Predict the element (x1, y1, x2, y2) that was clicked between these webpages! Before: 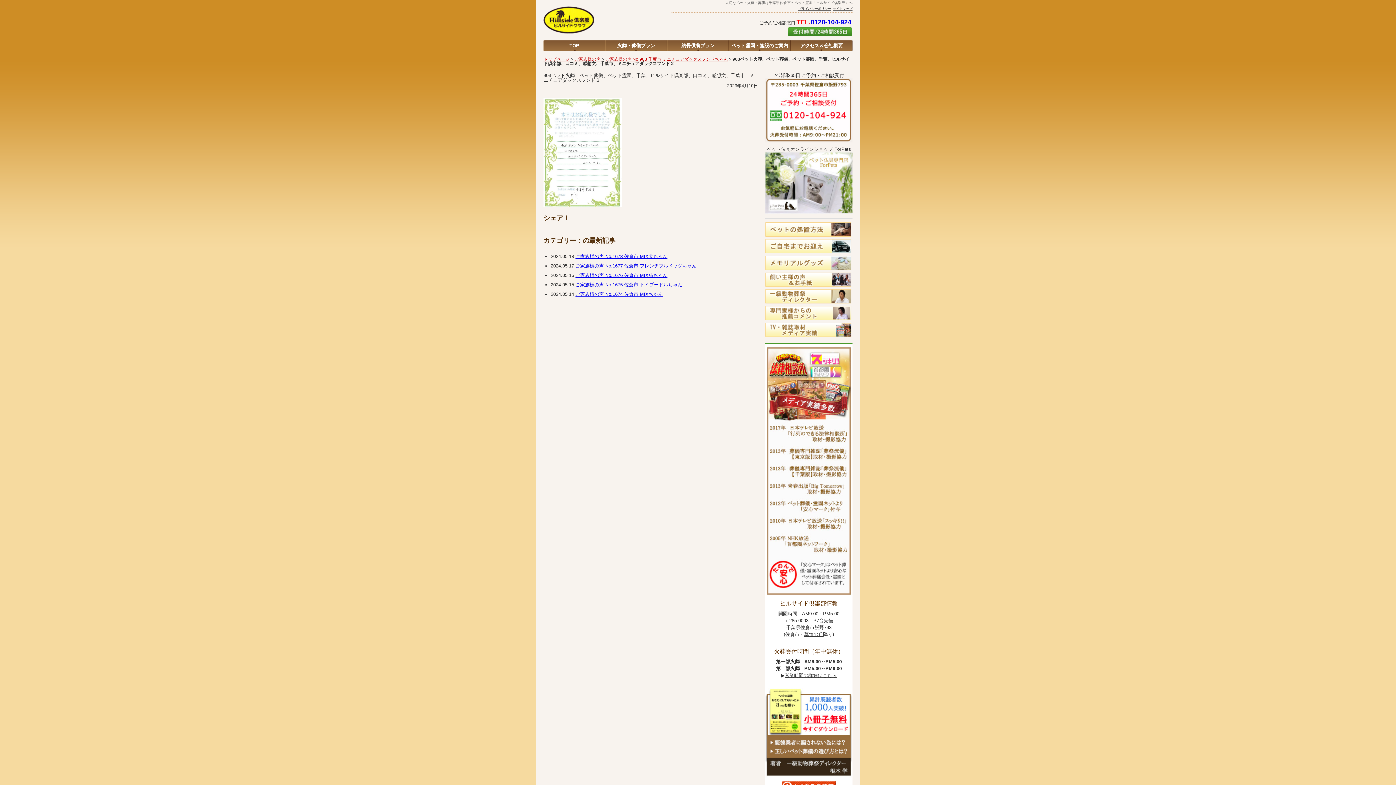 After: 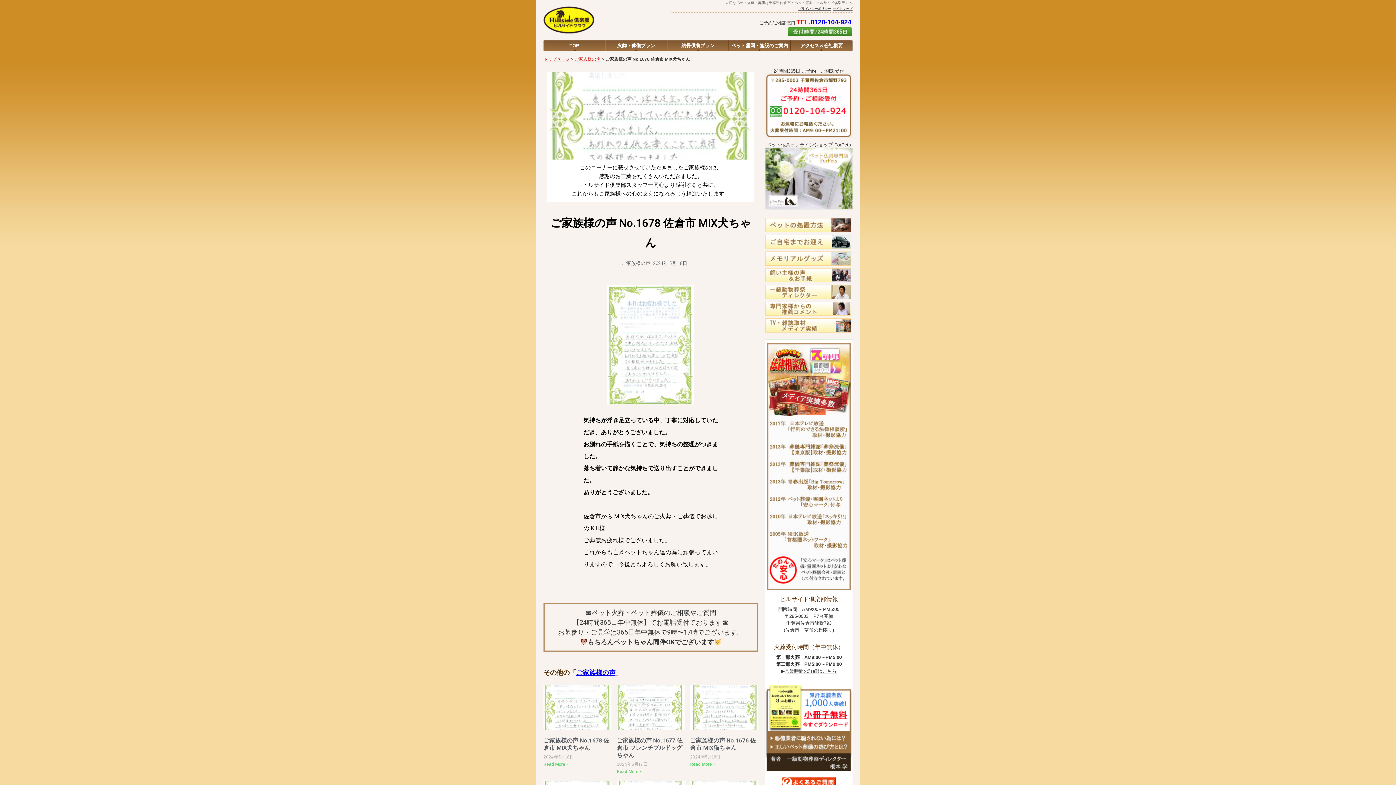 Action: label: ご家族様の声 No.1678 佐倉市 MIX犬ちゃん bbox: (575, 253, 667, 259)